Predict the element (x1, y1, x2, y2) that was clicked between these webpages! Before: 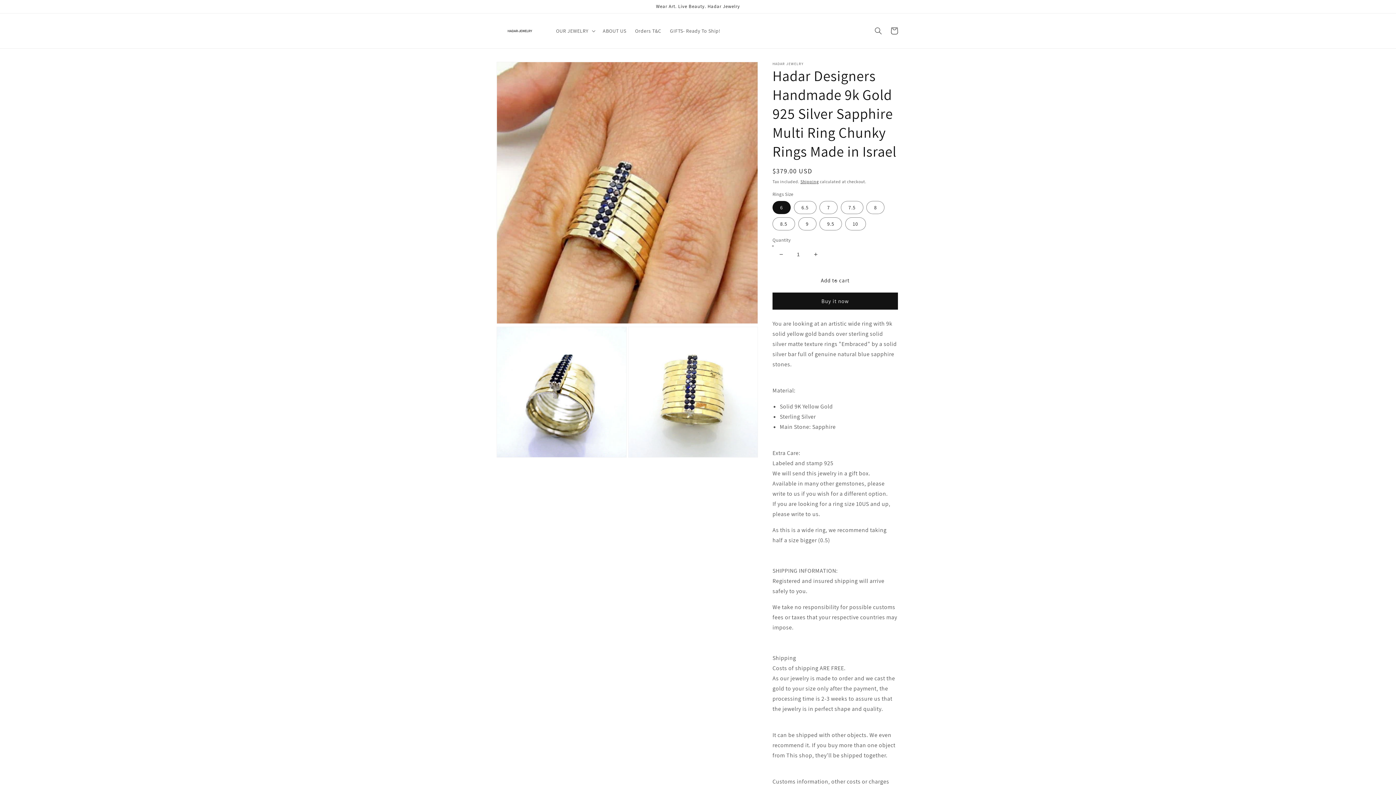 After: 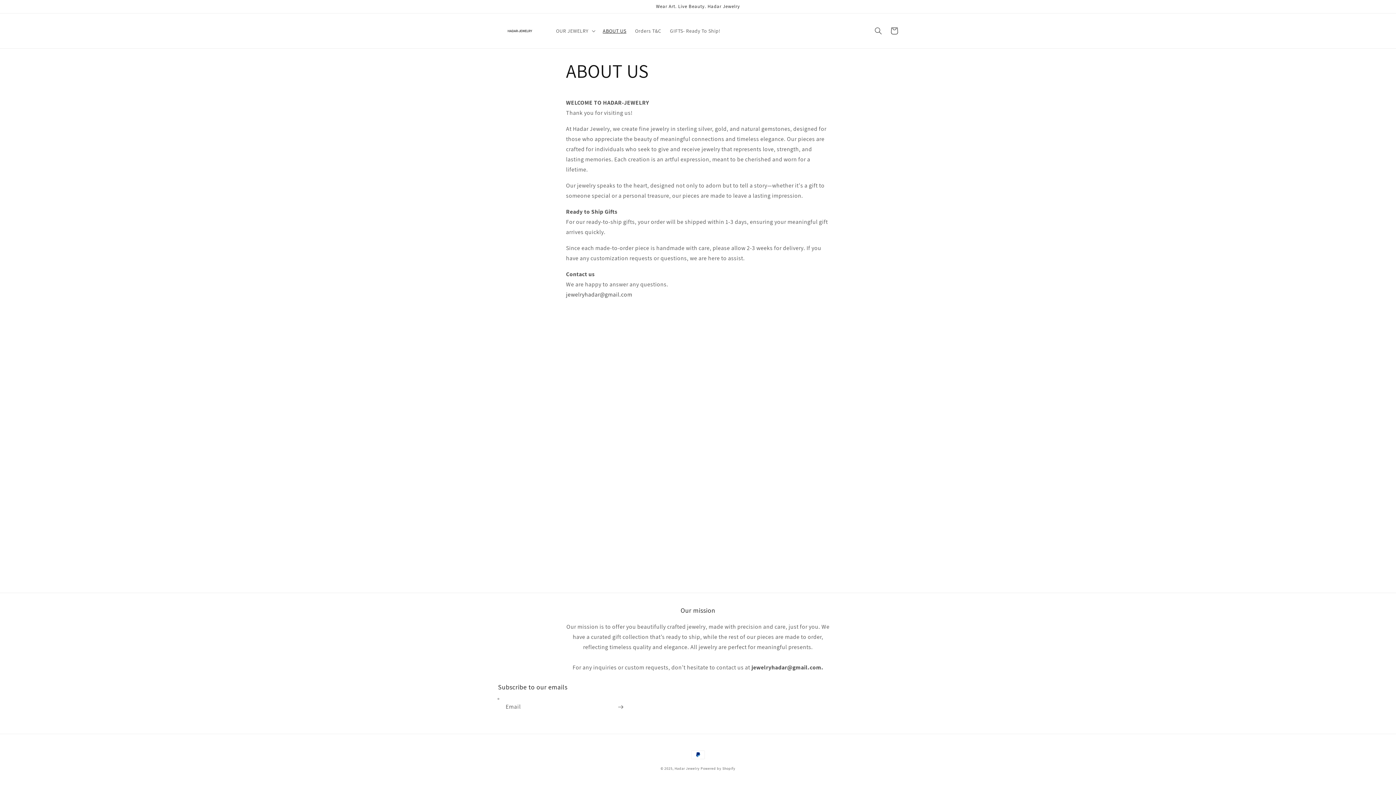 Action: label: ABOUT US bbox: (598, 23, 630, 38)